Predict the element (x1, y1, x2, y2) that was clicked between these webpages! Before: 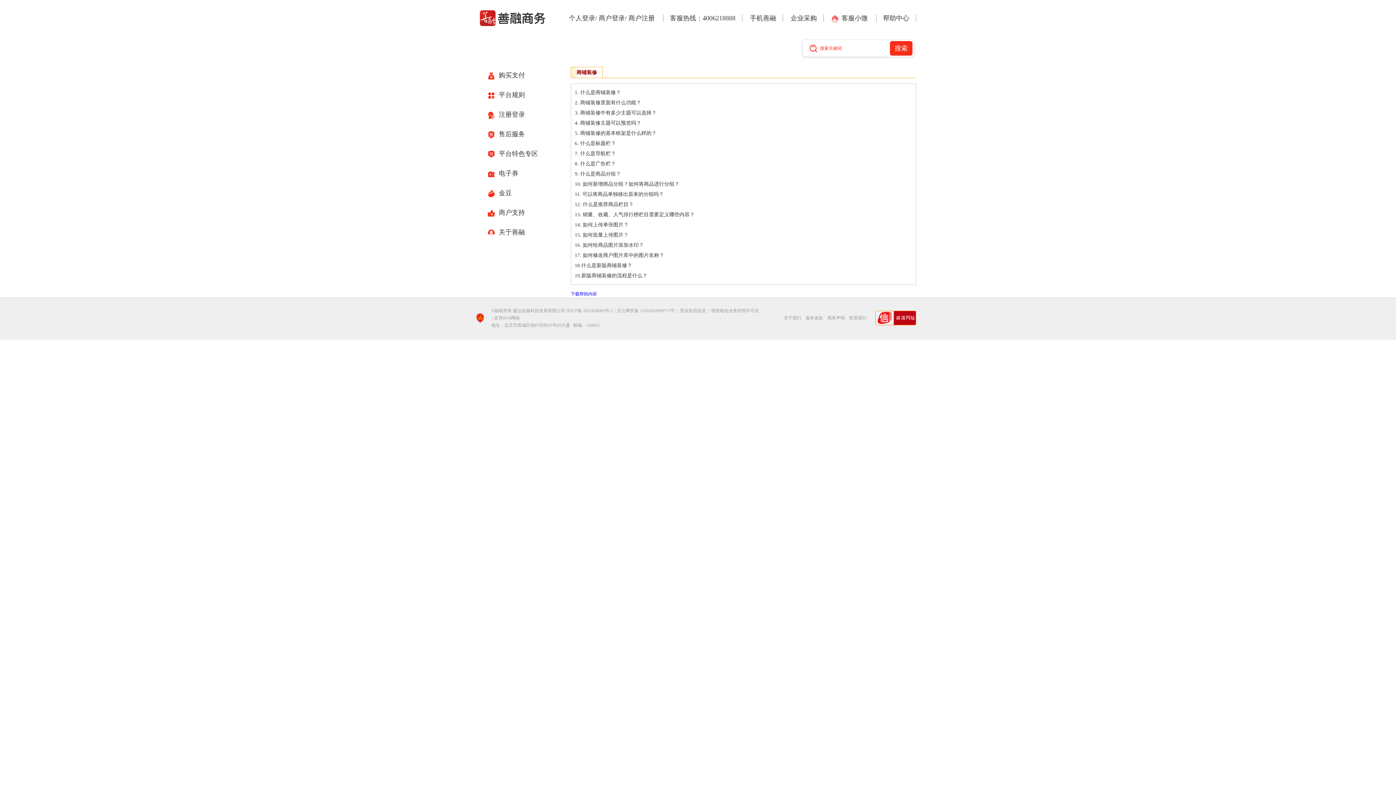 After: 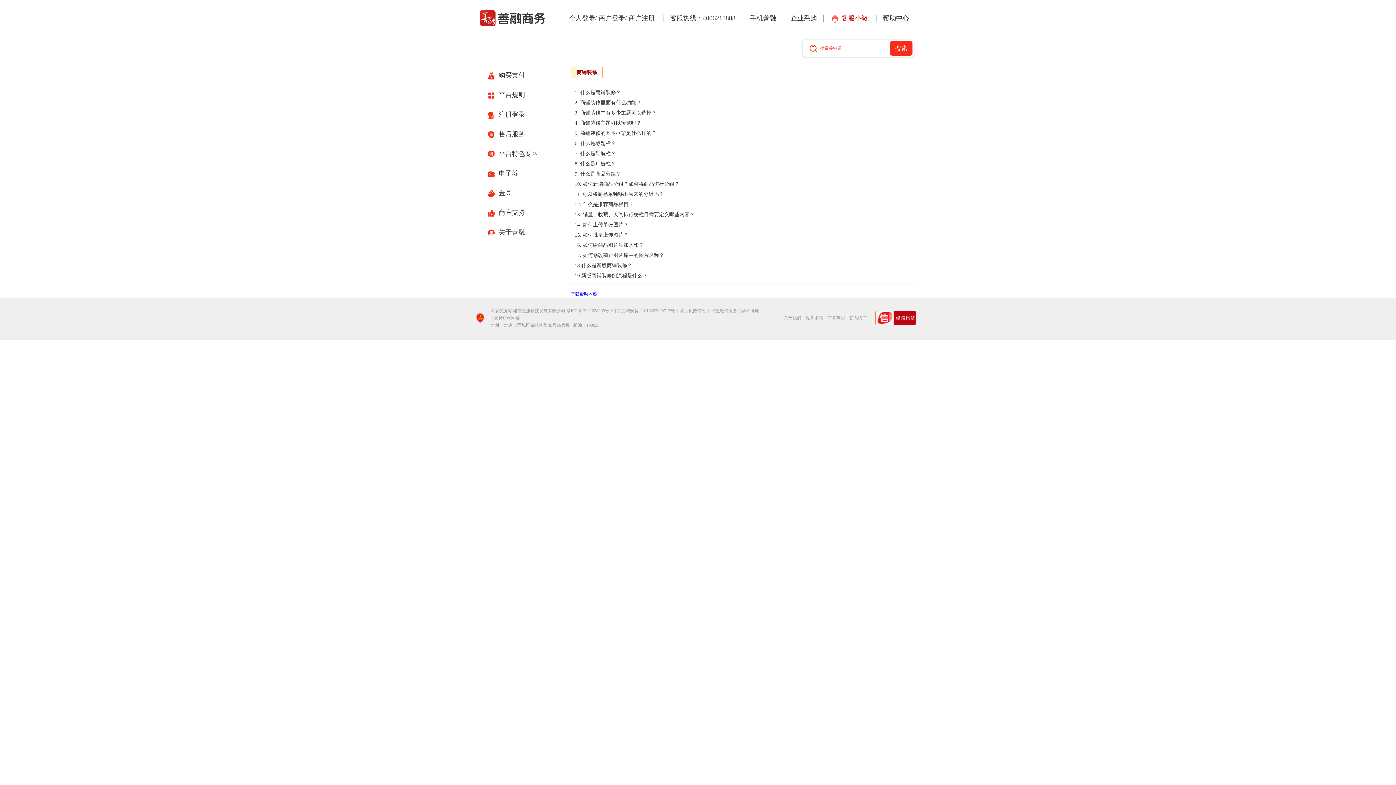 Action: label:  客服小微  bbox: (825, 14, 876, 21)